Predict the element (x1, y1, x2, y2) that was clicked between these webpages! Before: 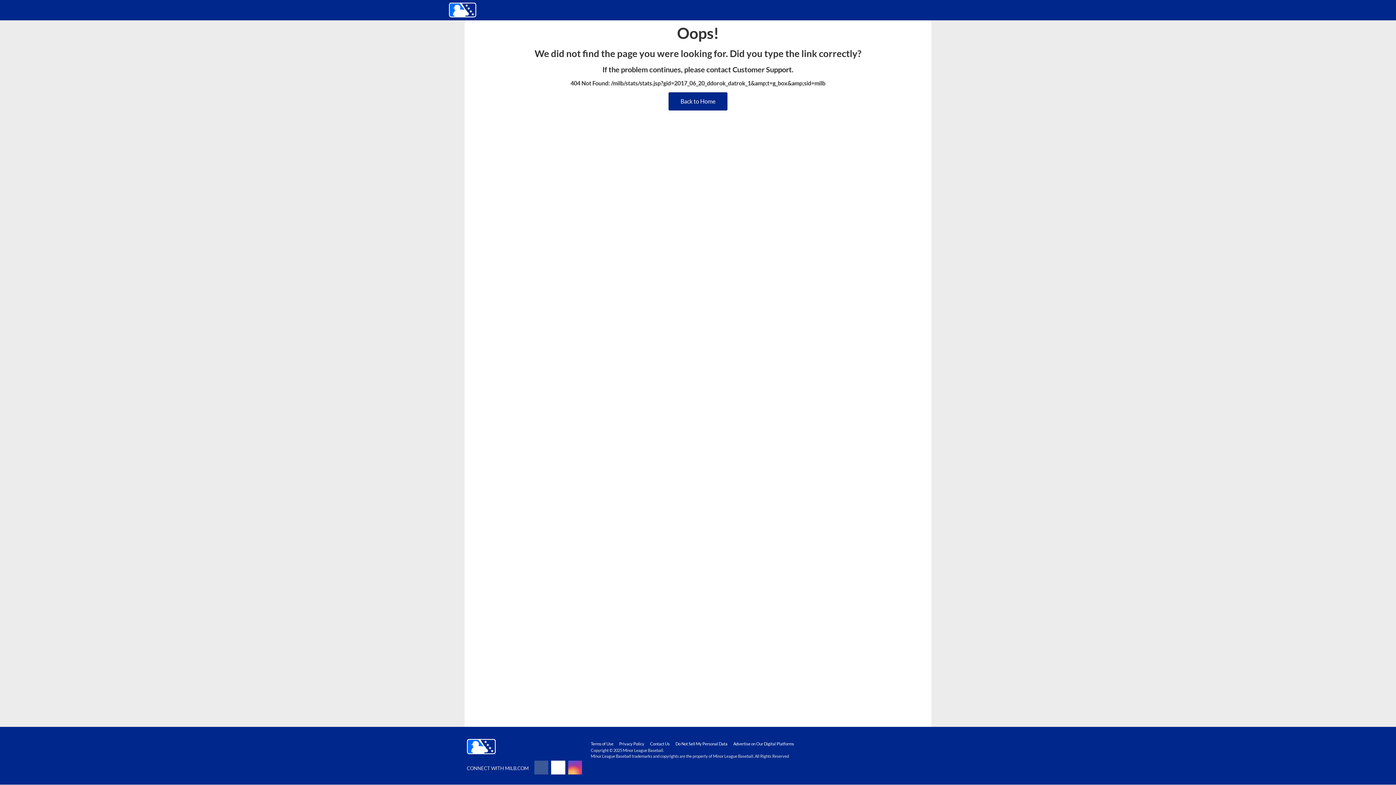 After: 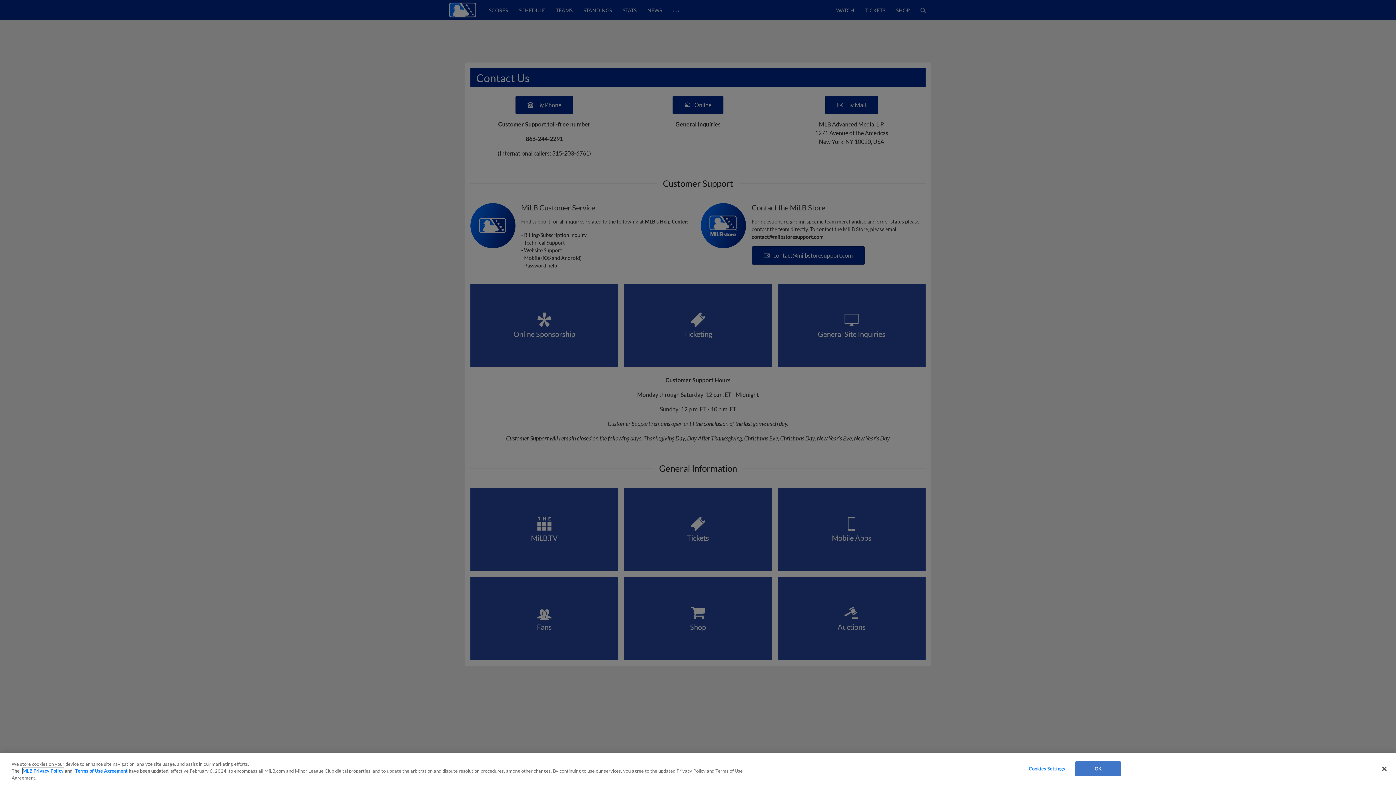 Action: bbox: (732, 65, 792, 73) label: Customer Support